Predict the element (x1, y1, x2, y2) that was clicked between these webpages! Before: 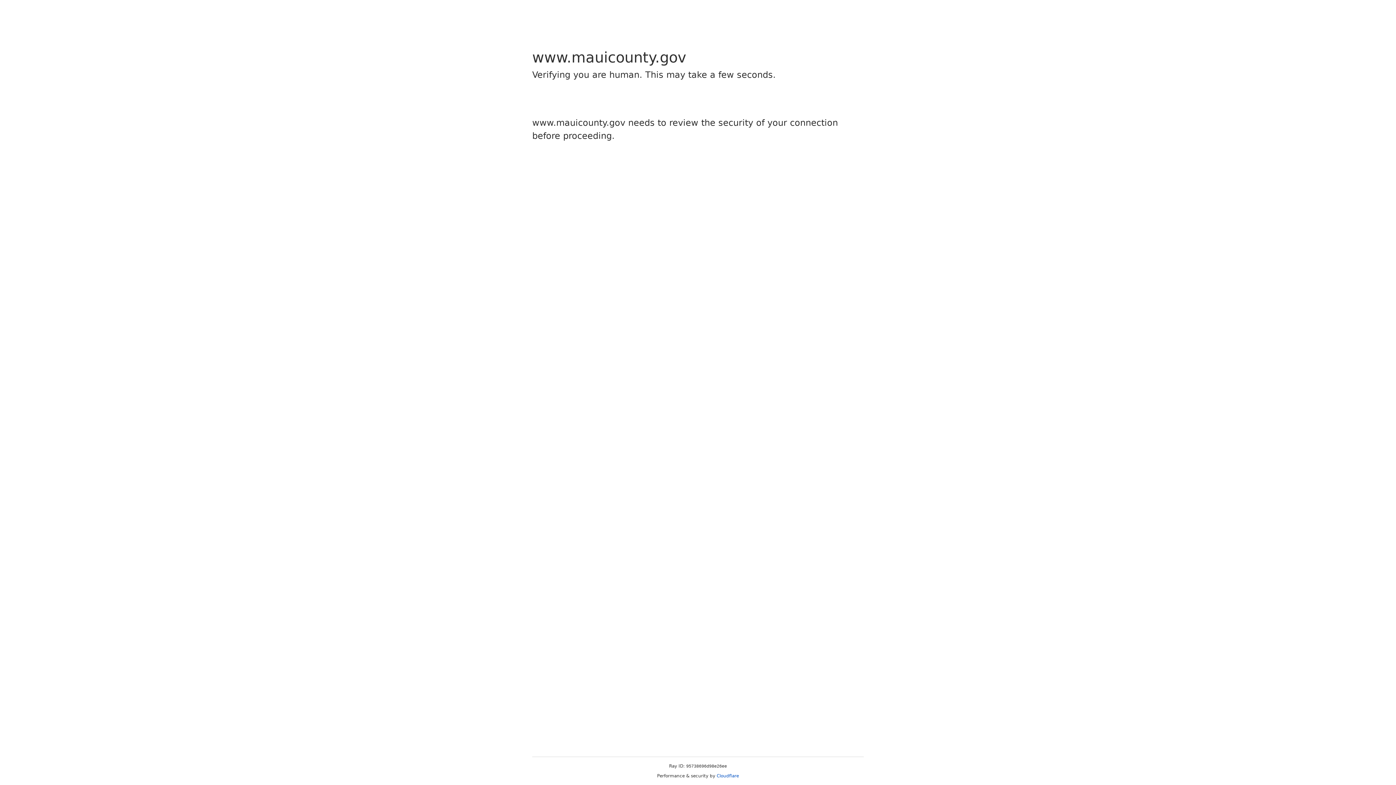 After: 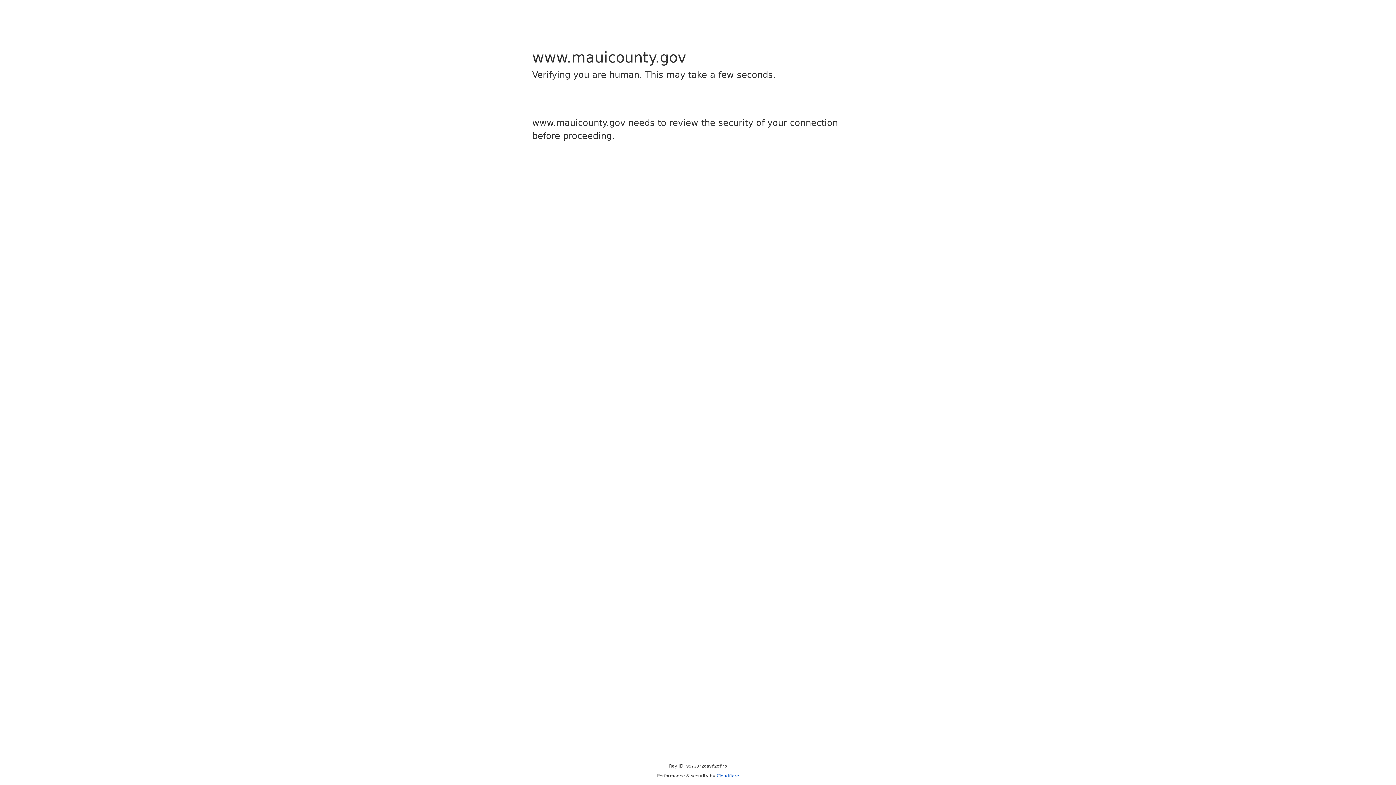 Action: label: Cloudflare bbox: (716, 773, 739, 778)